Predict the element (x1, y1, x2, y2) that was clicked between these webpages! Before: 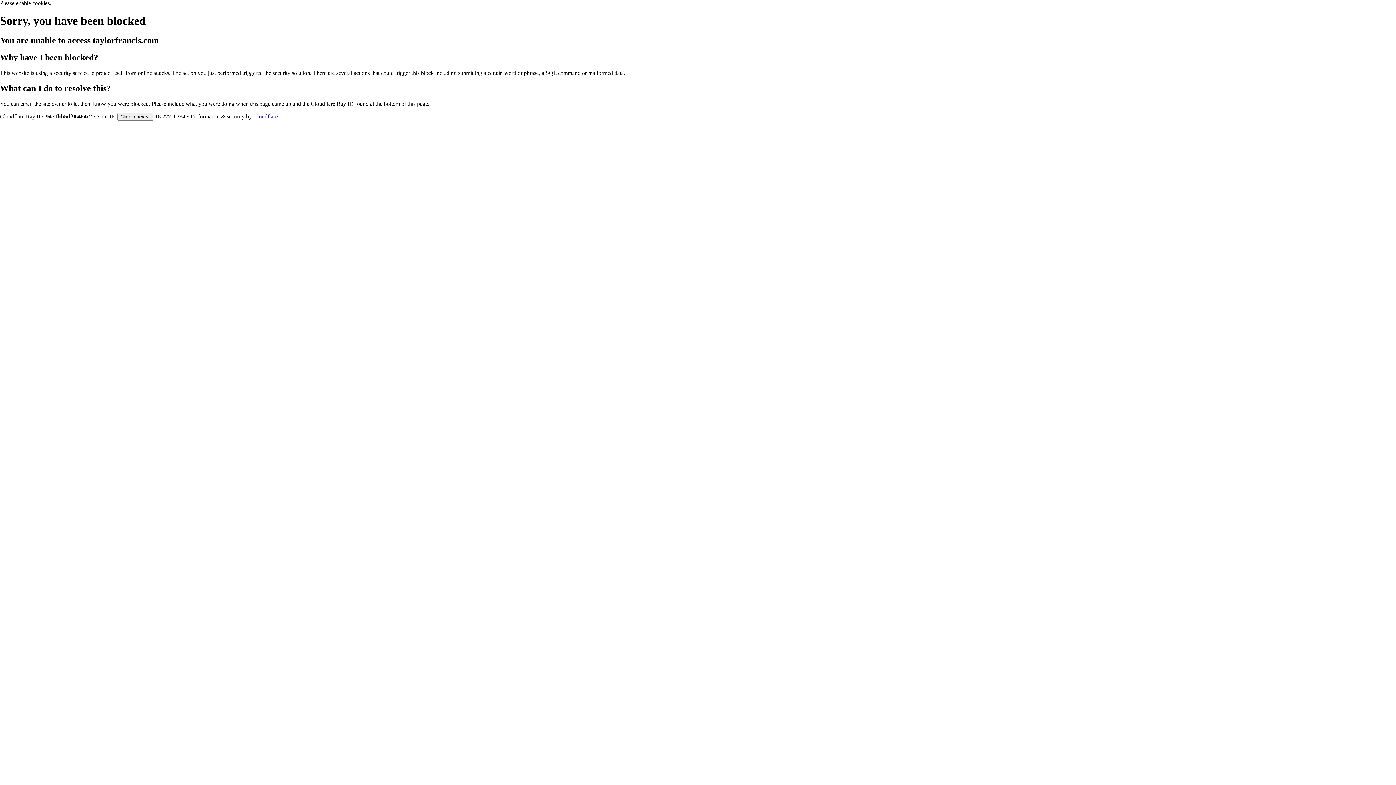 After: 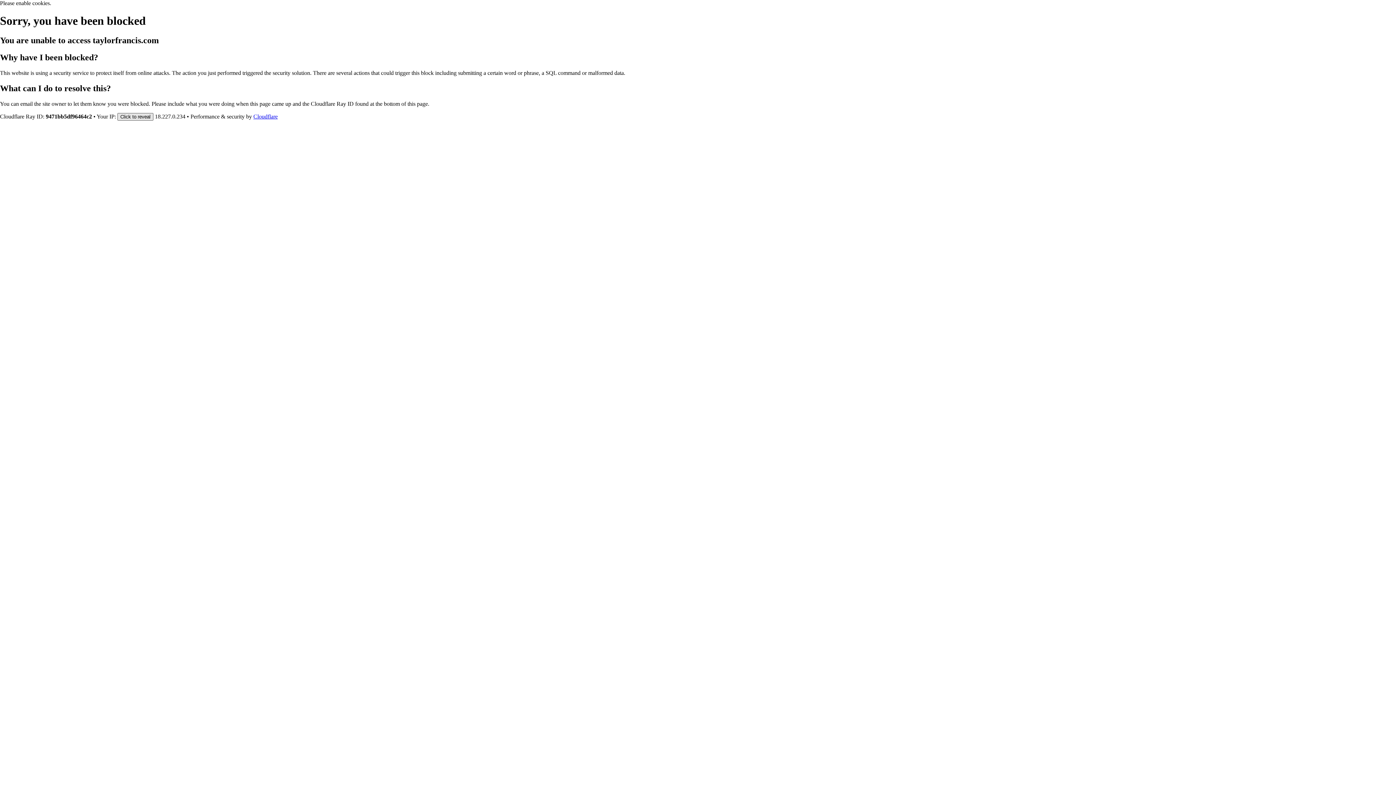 Action: bbox: (117, 112, 153, 120) label: Click to reveal